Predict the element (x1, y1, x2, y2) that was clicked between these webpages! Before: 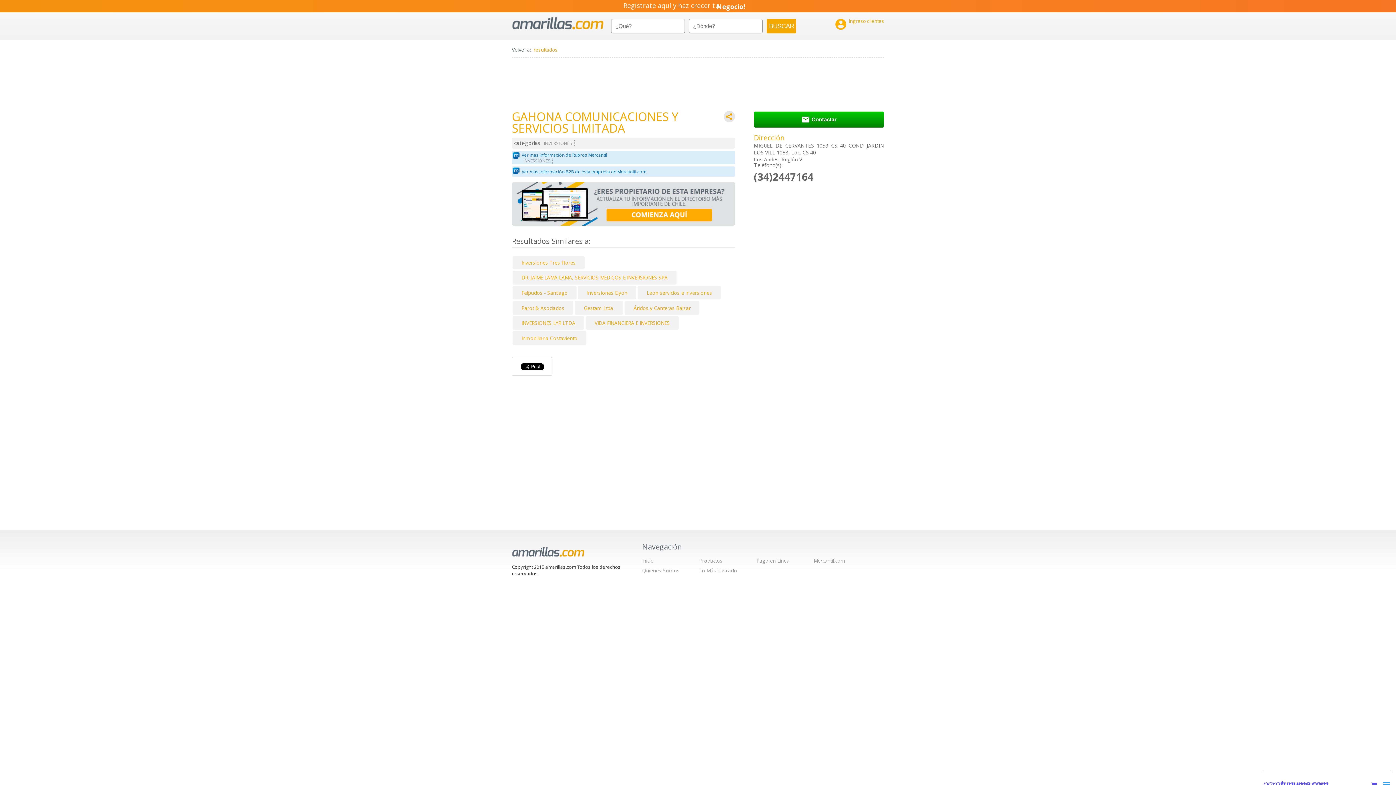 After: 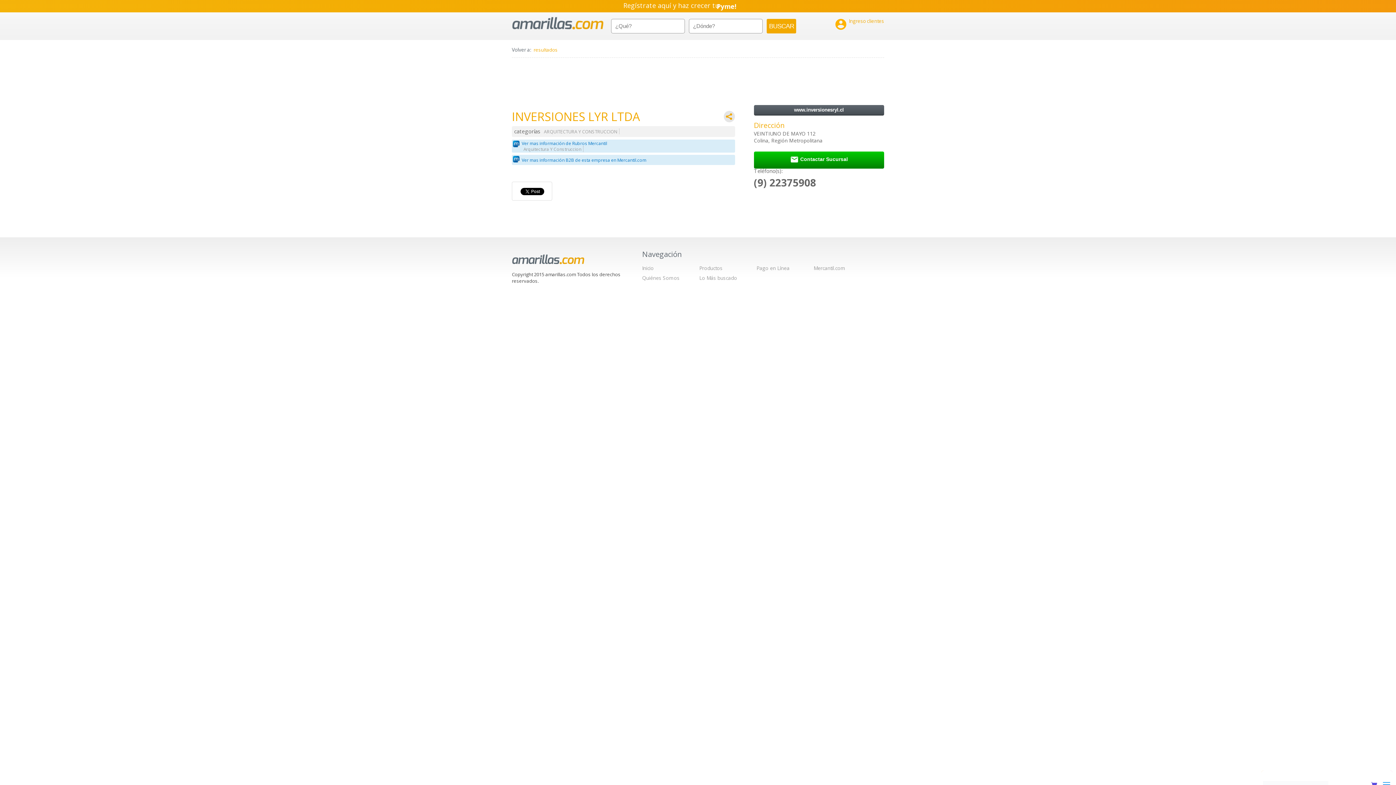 Action: label: INVERSIONES LYR LTDA bbox: (521, 319, 575, 326)